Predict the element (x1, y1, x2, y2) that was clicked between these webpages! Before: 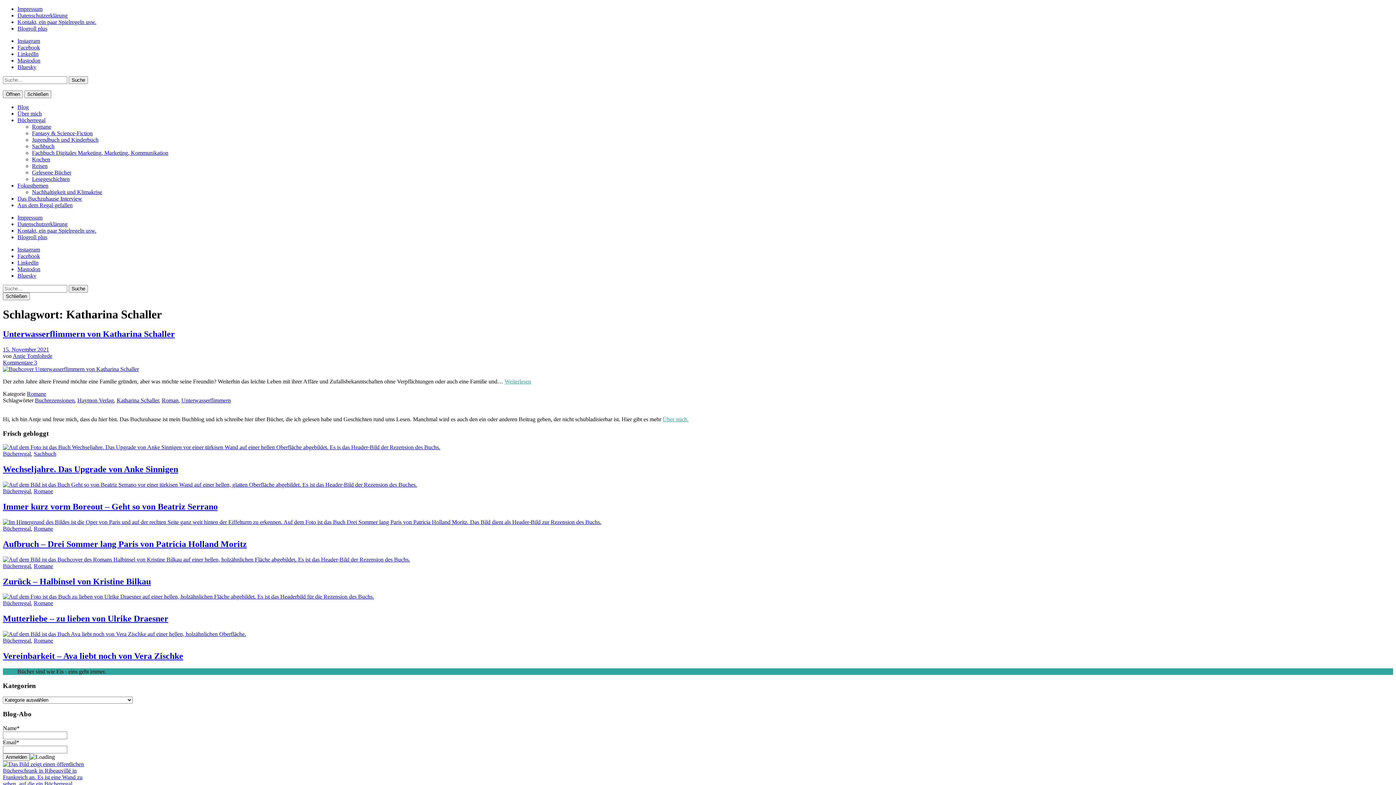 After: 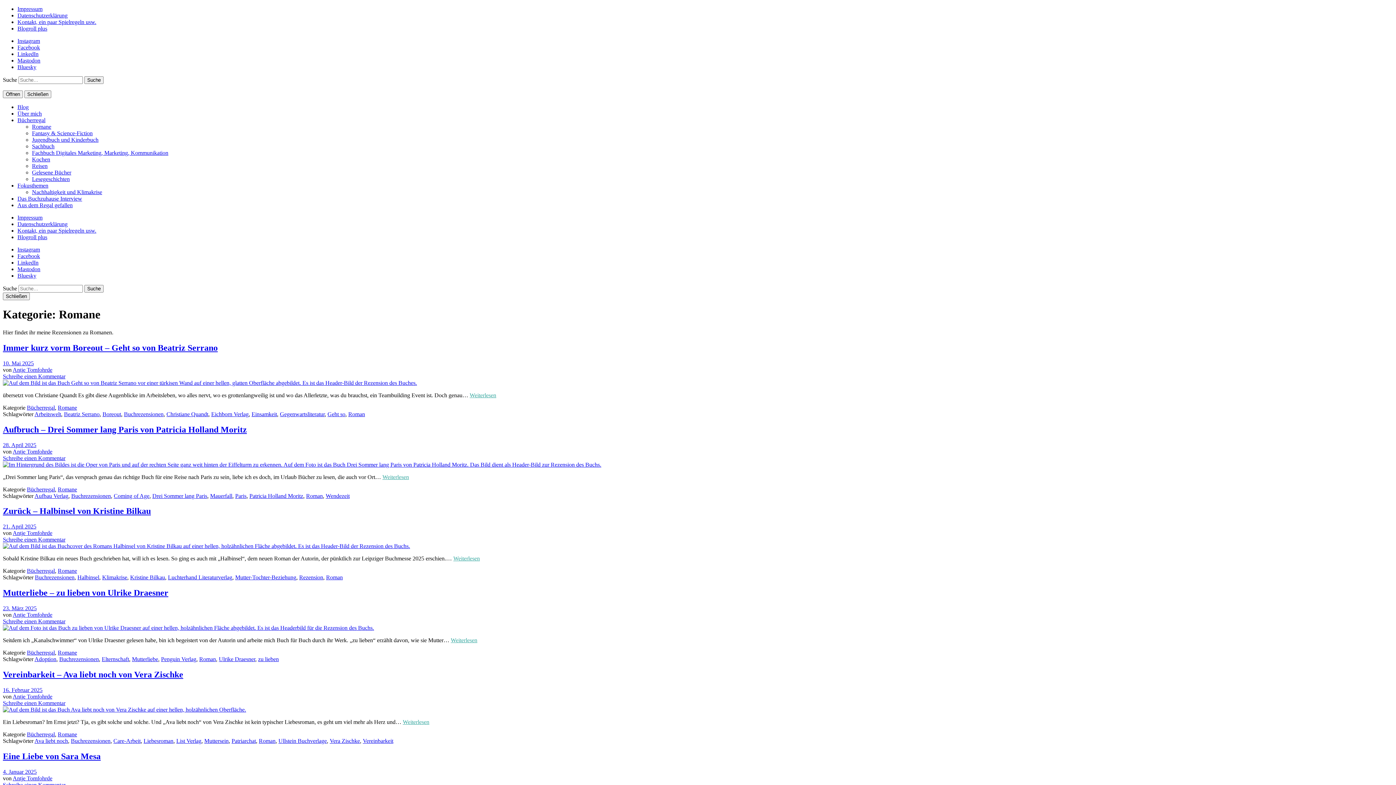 Action: label: Romane bbox: (26, 390, 46, 397)